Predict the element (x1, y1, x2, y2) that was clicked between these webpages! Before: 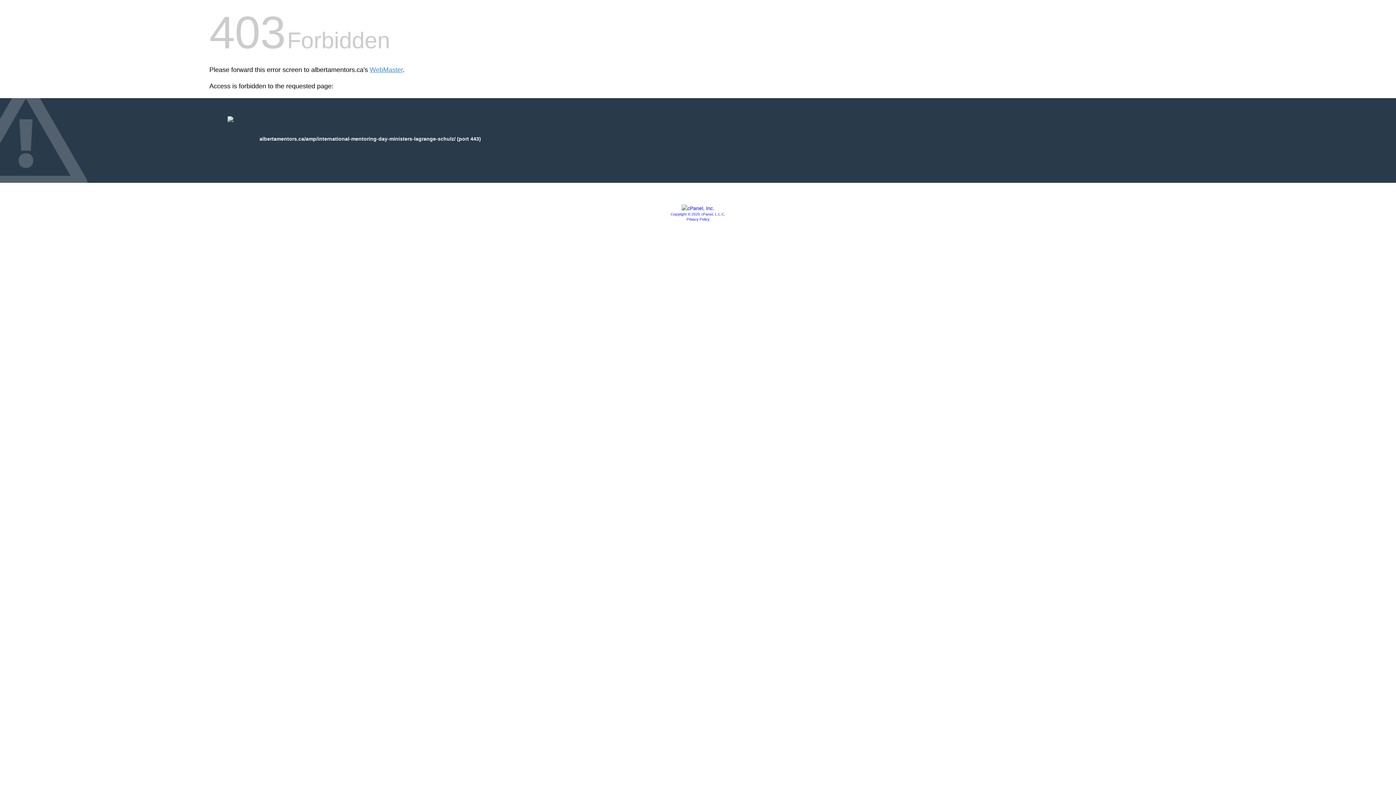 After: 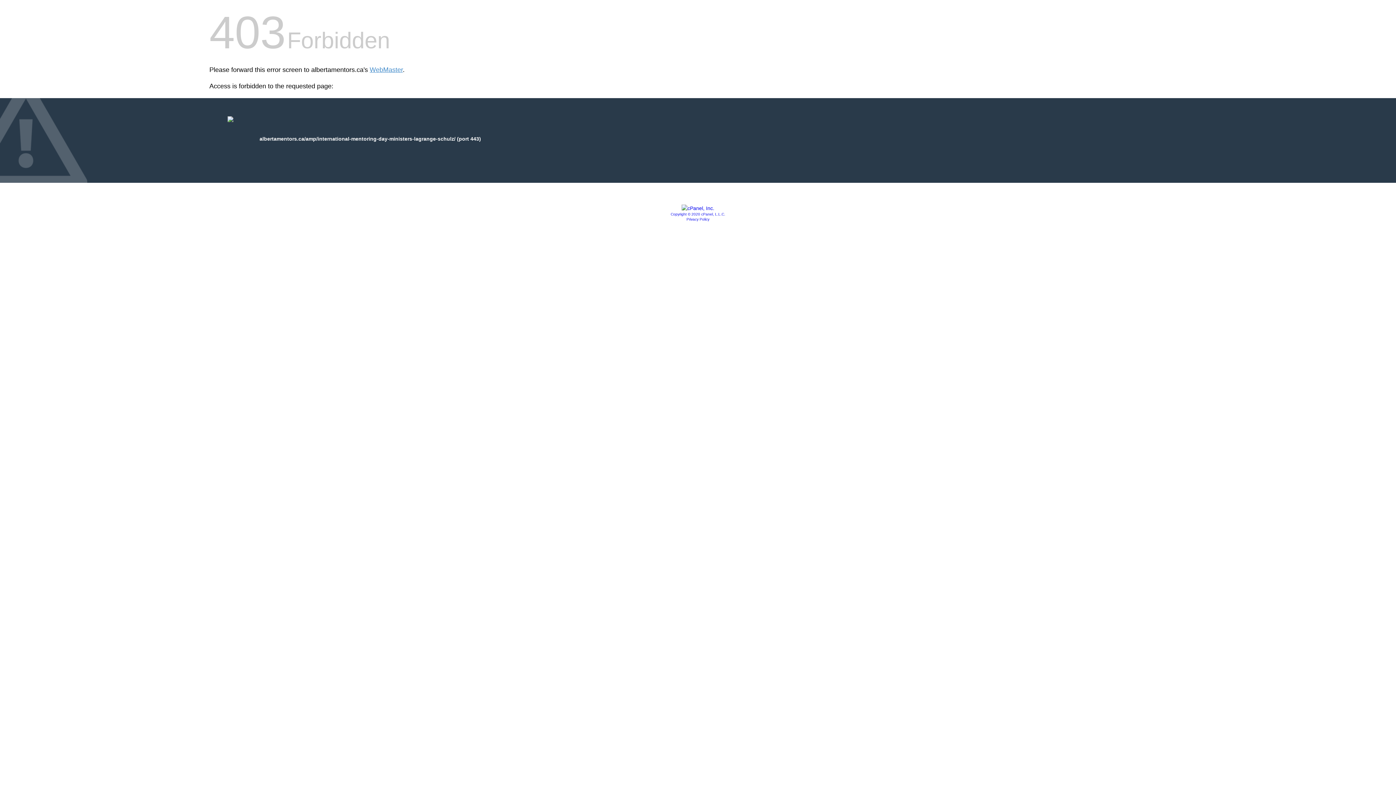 Action: bbox: (681, 205, 714, 211)